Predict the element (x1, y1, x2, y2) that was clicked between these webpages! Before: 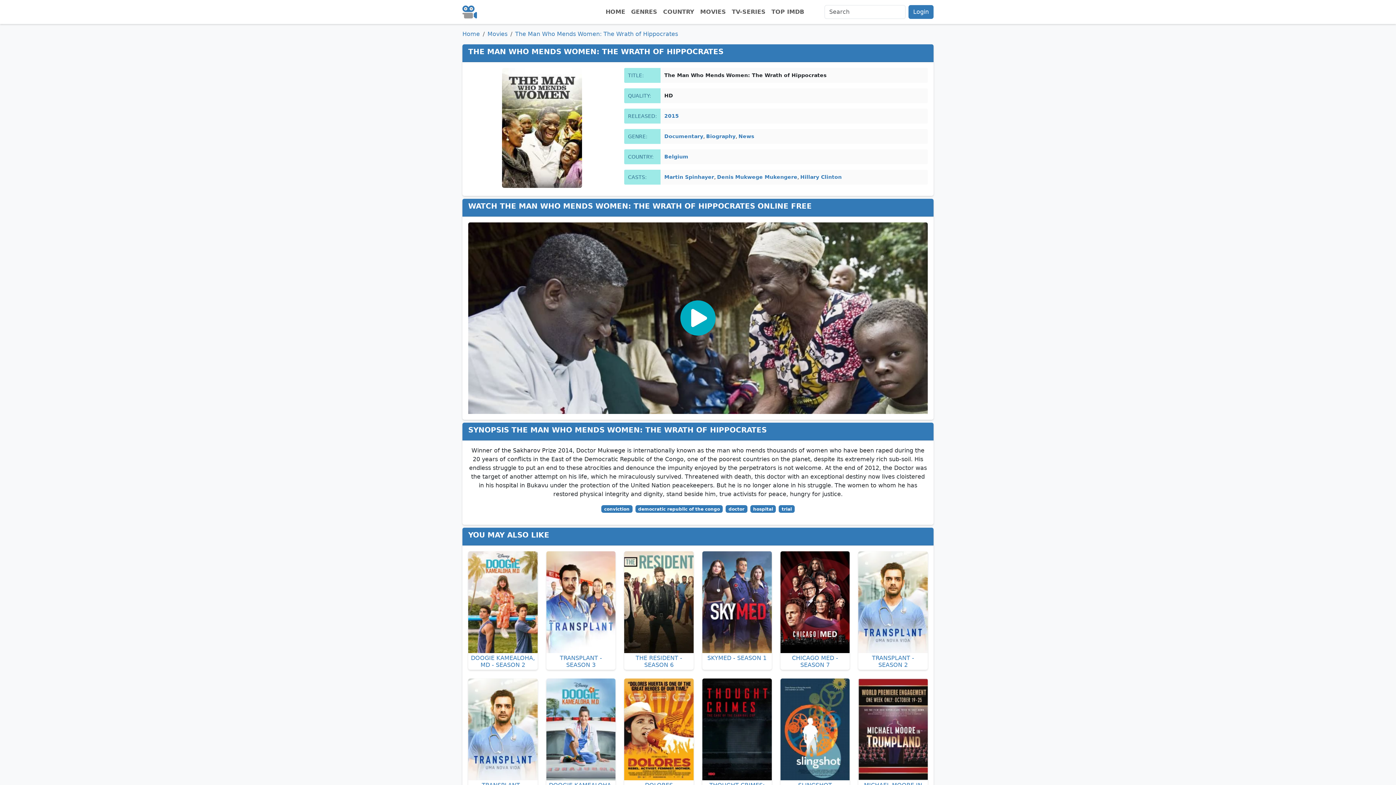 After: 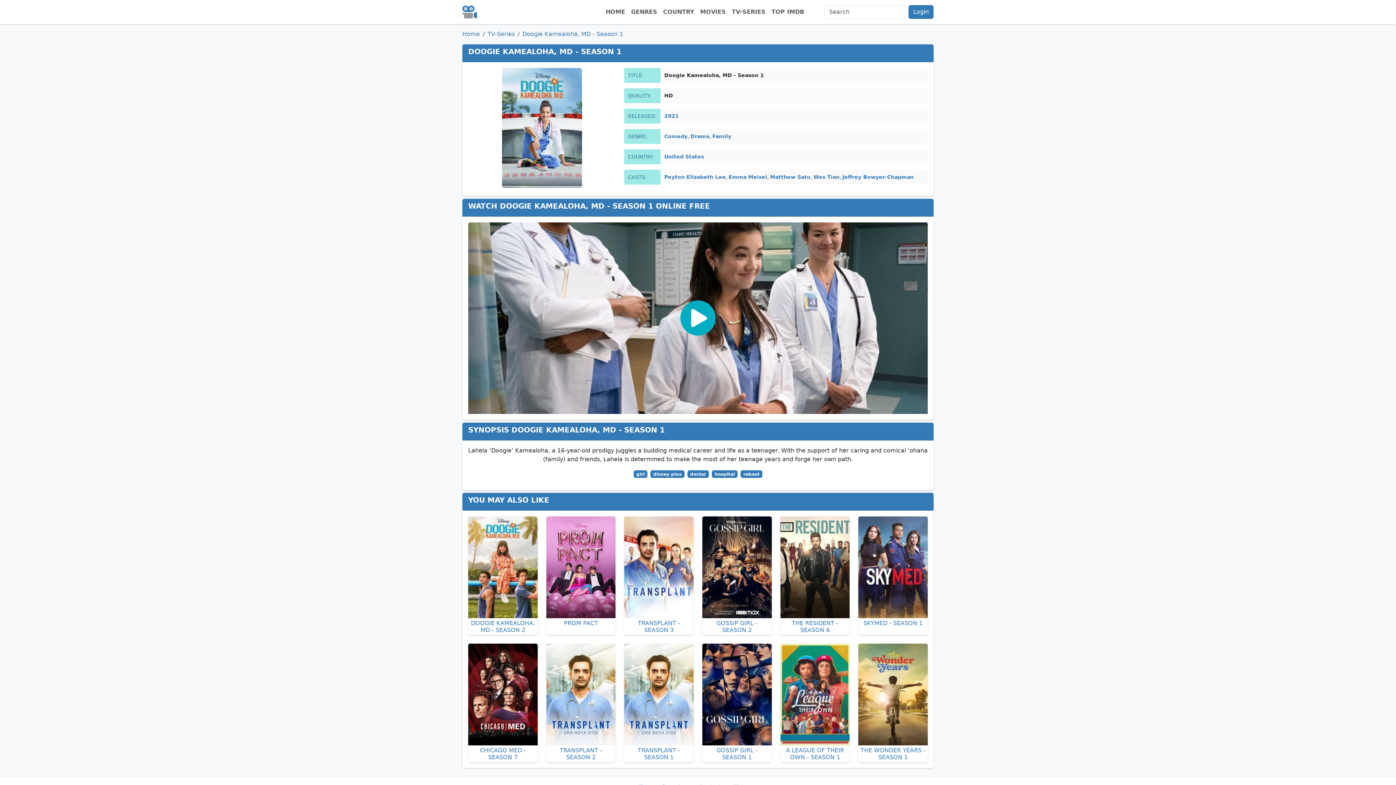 Action: label: DOOGIE KAMEALOHA, MD - SEASON 1 bbox: (546, 678, 615, 797)